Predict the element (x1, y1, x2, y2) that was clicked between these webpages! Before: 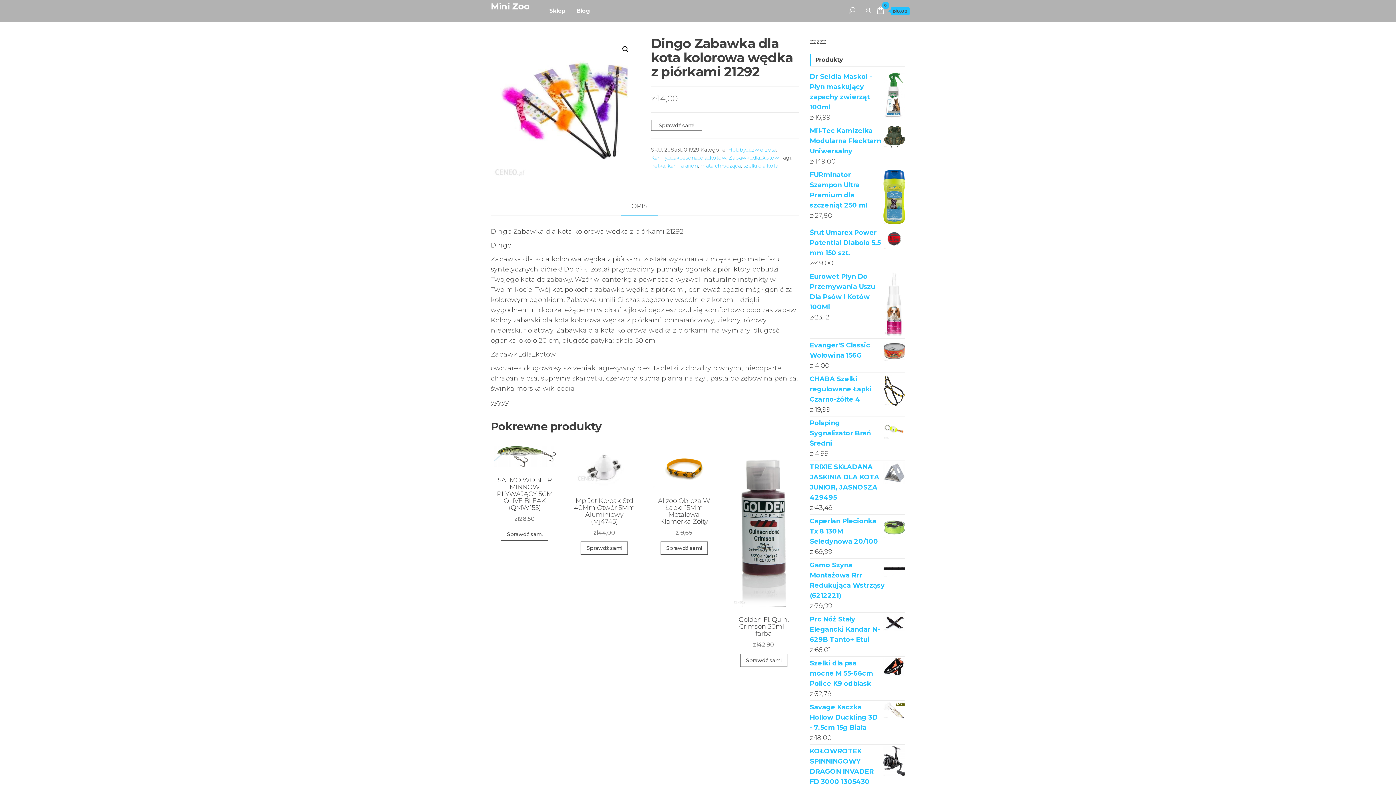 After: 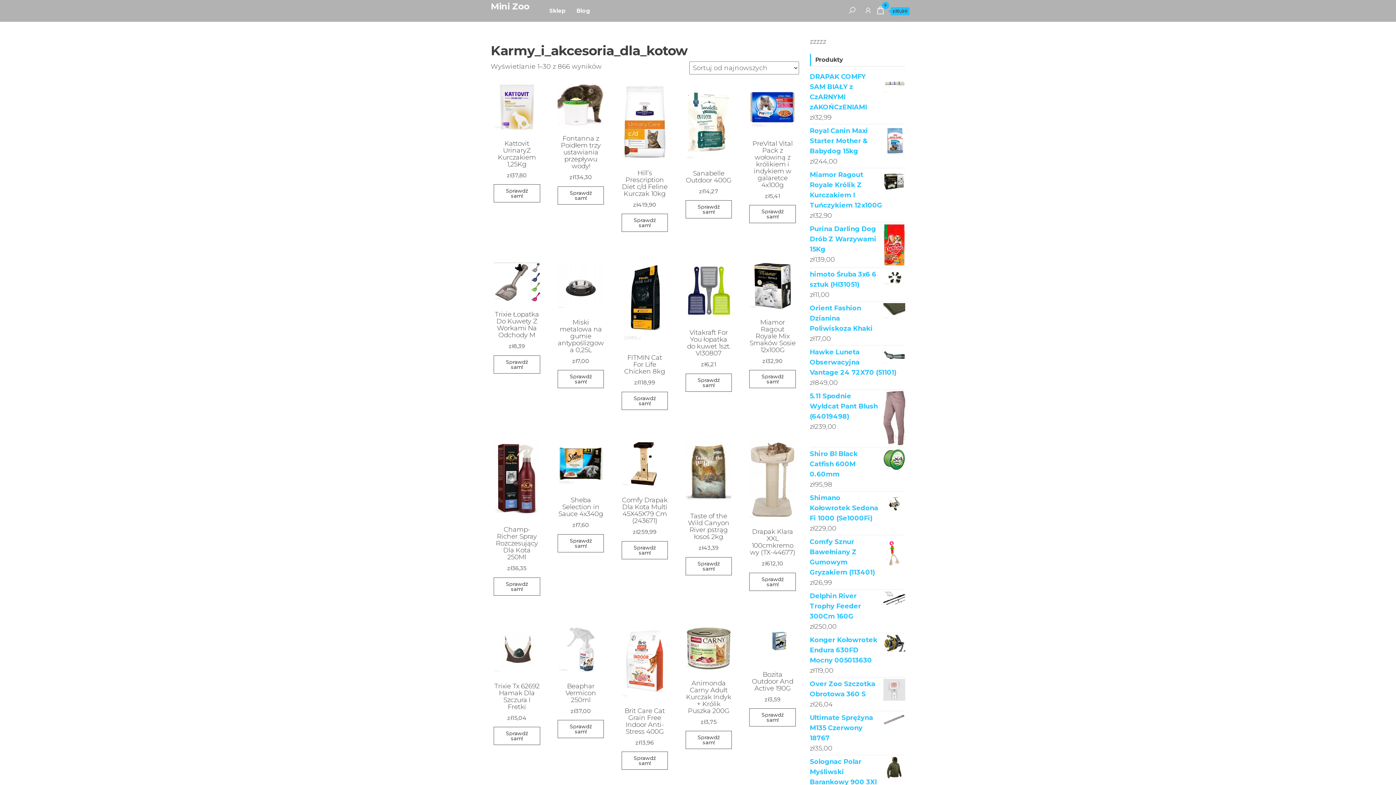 Action: bbox: (651, 154, 726, 161) label: Karmy_i_akcesoria_dla_kotow